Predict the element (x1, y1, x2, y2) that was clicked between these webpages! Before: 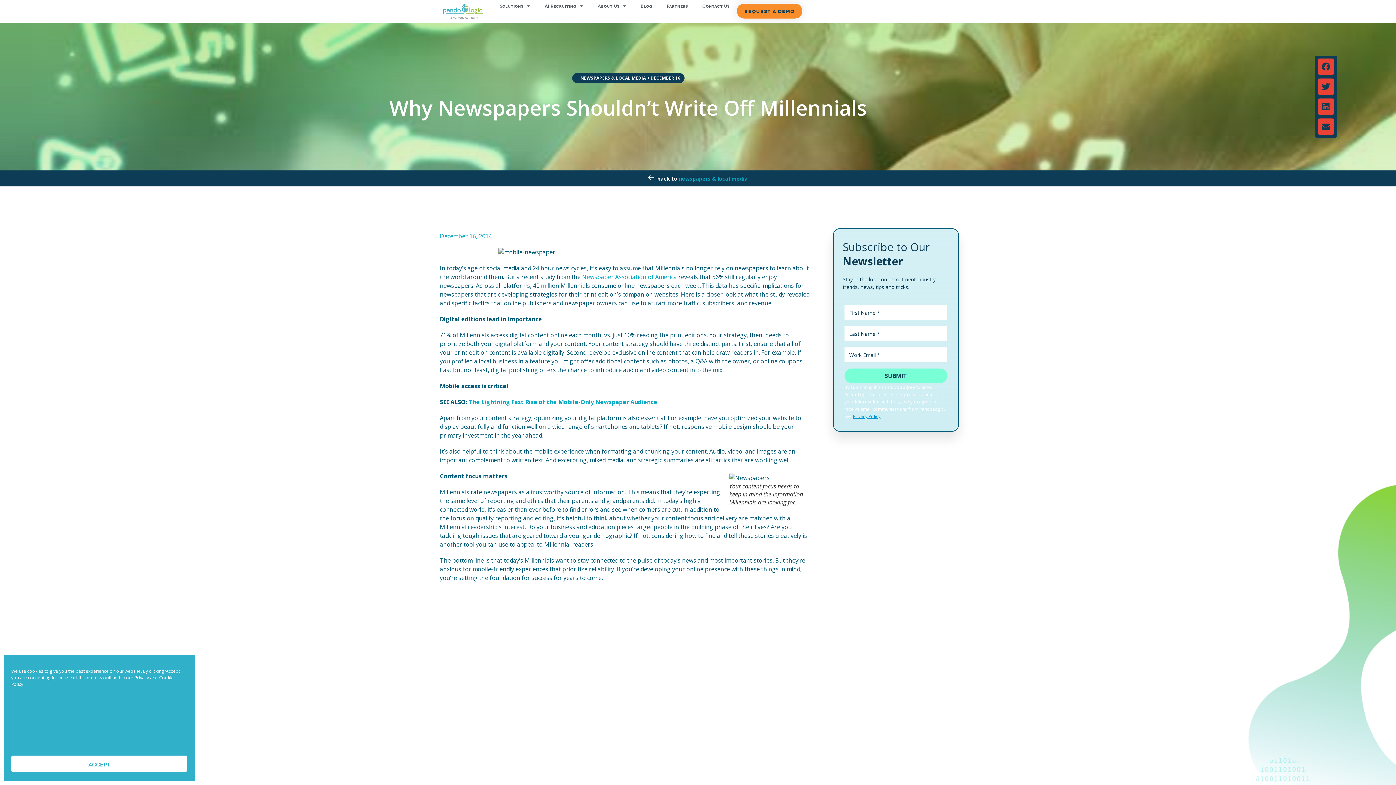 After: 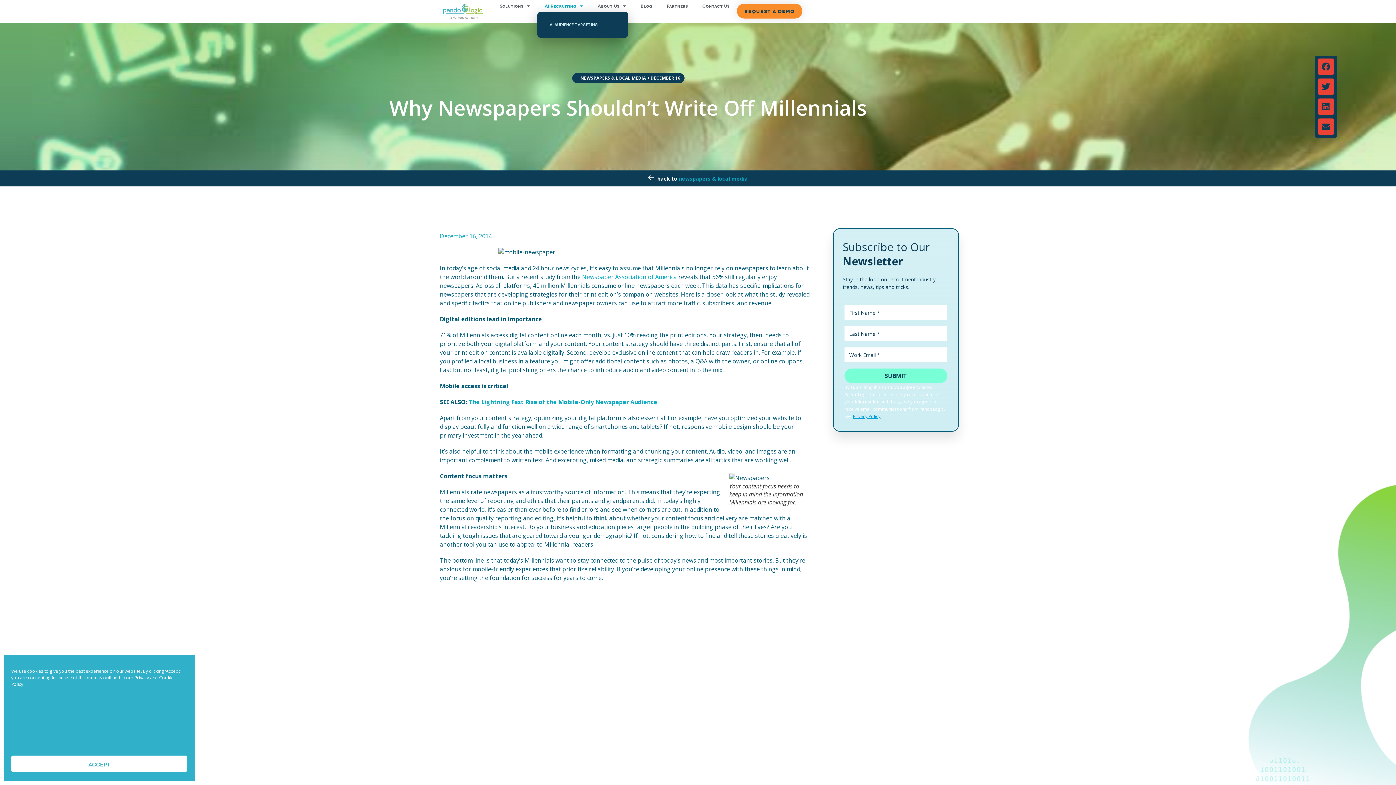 Action: bbox: (537, 3, 590, 8) label: AI Recruiting